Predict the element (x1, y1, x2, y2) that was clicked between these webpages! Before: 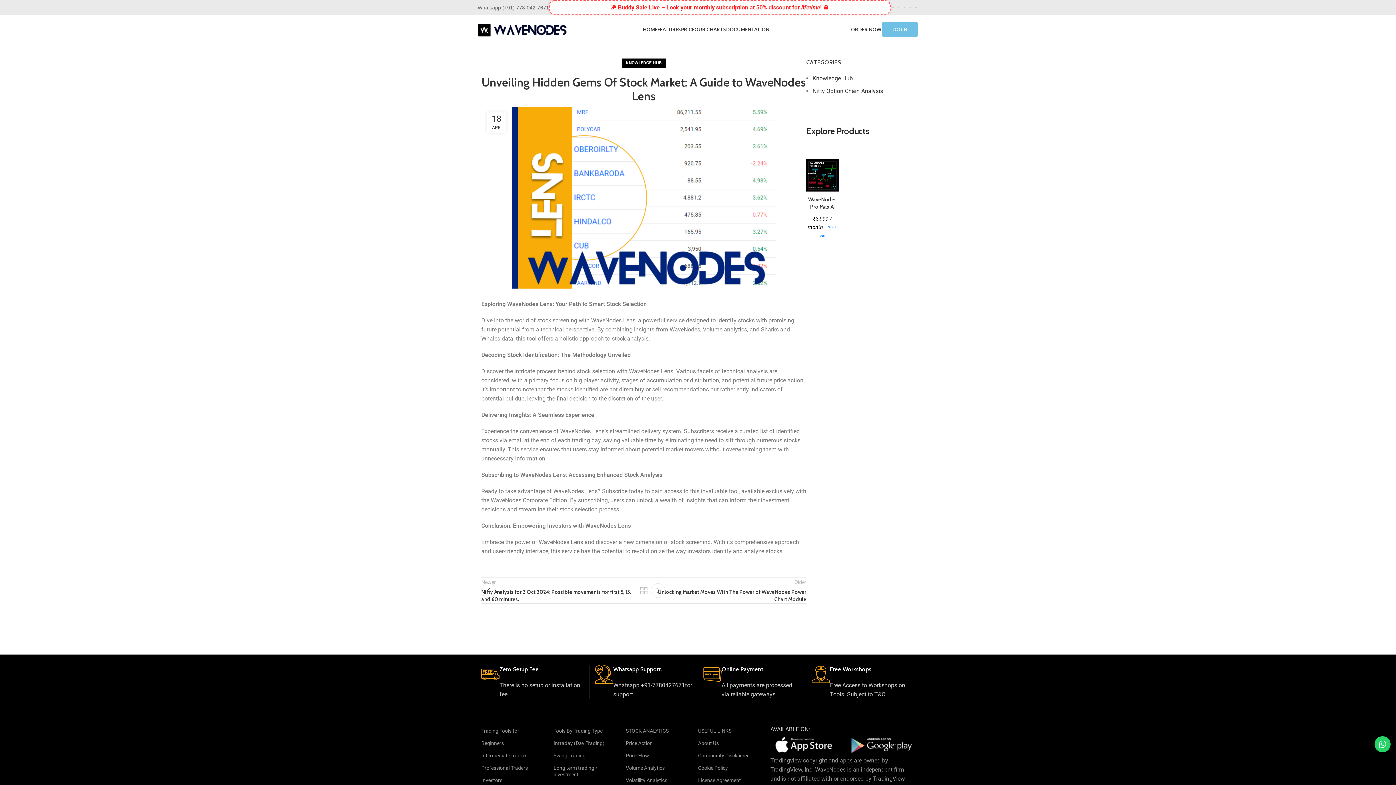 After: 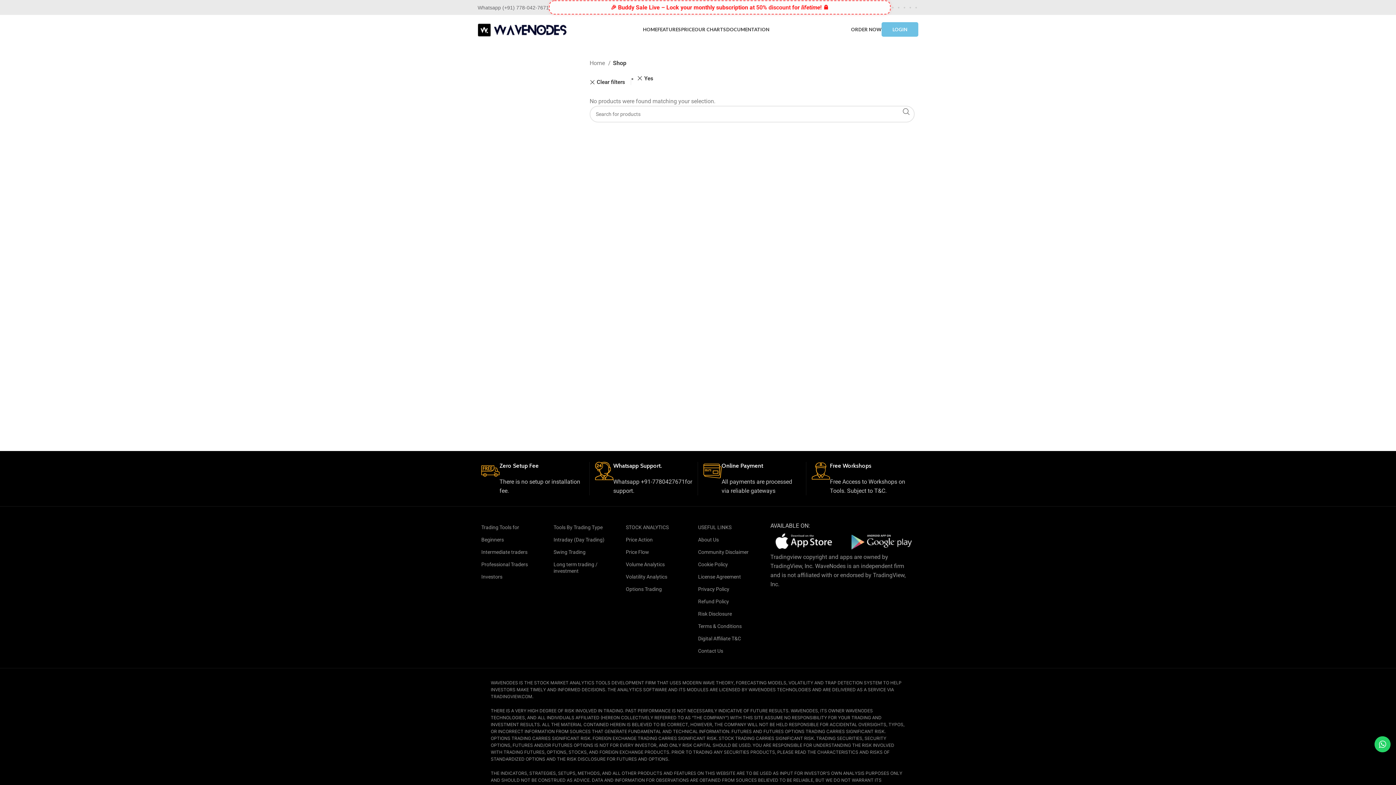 Action: bbox: (626, 762, 687, 774) label: Volume Analytics